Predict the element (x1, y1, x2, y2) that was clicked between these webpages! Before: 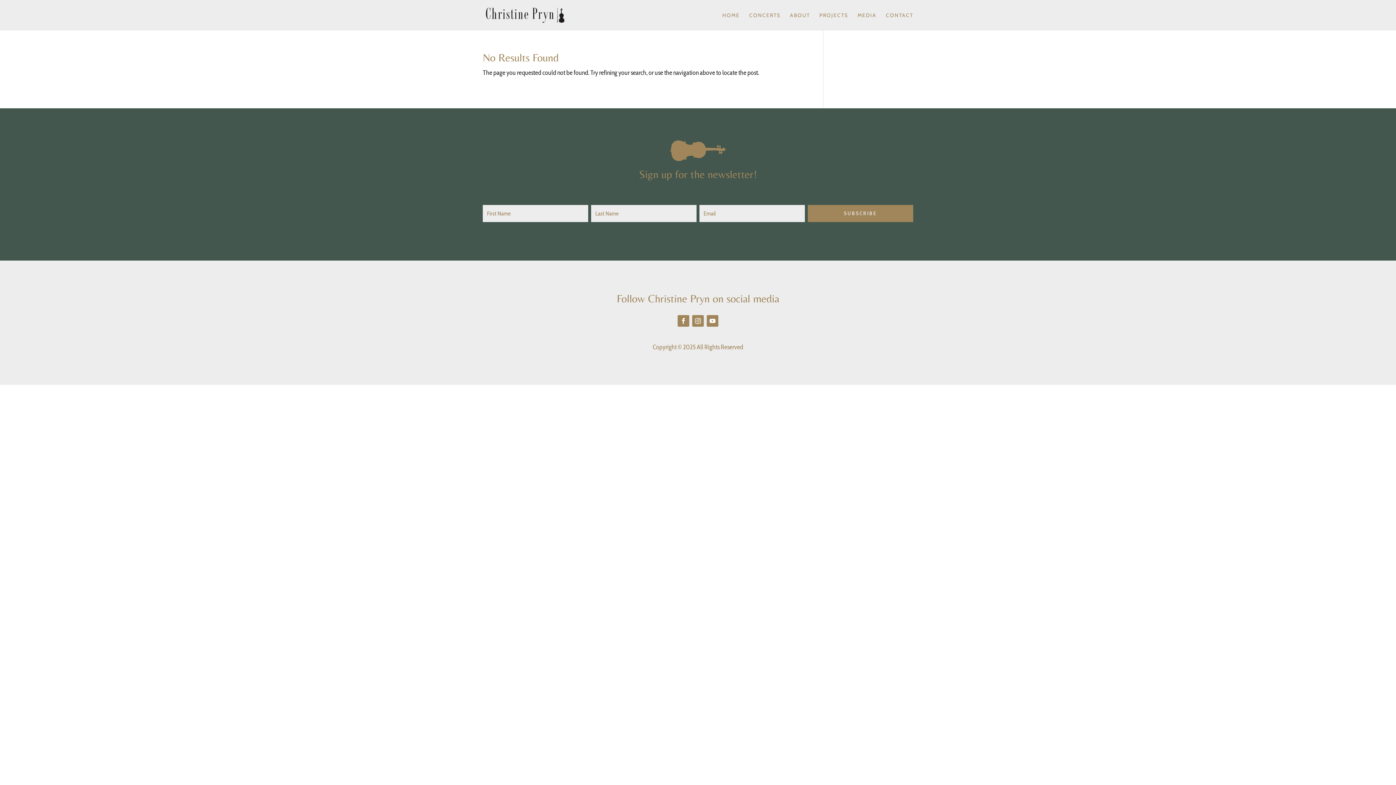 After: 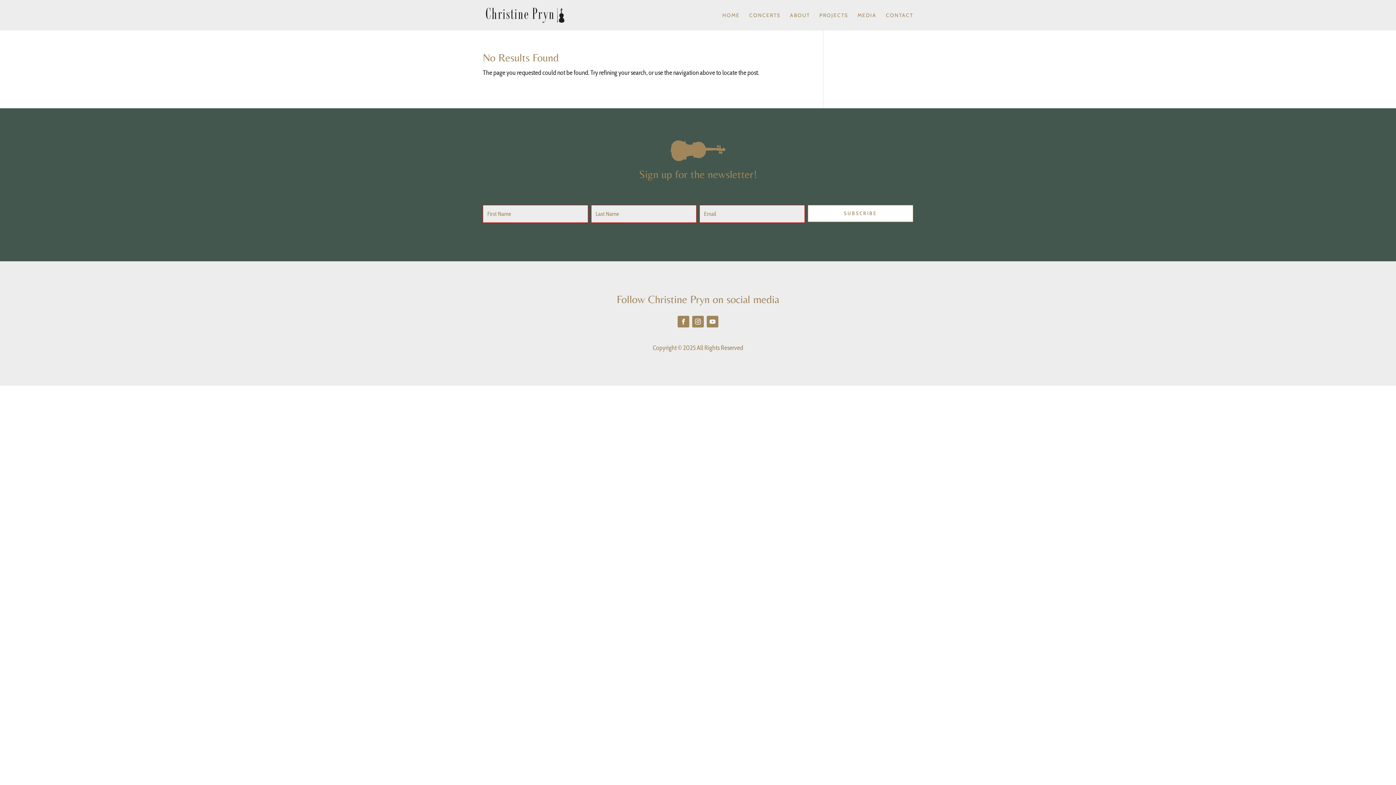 Action: bbox: (807, 204, 913, 222) label: SUBSCRIBE